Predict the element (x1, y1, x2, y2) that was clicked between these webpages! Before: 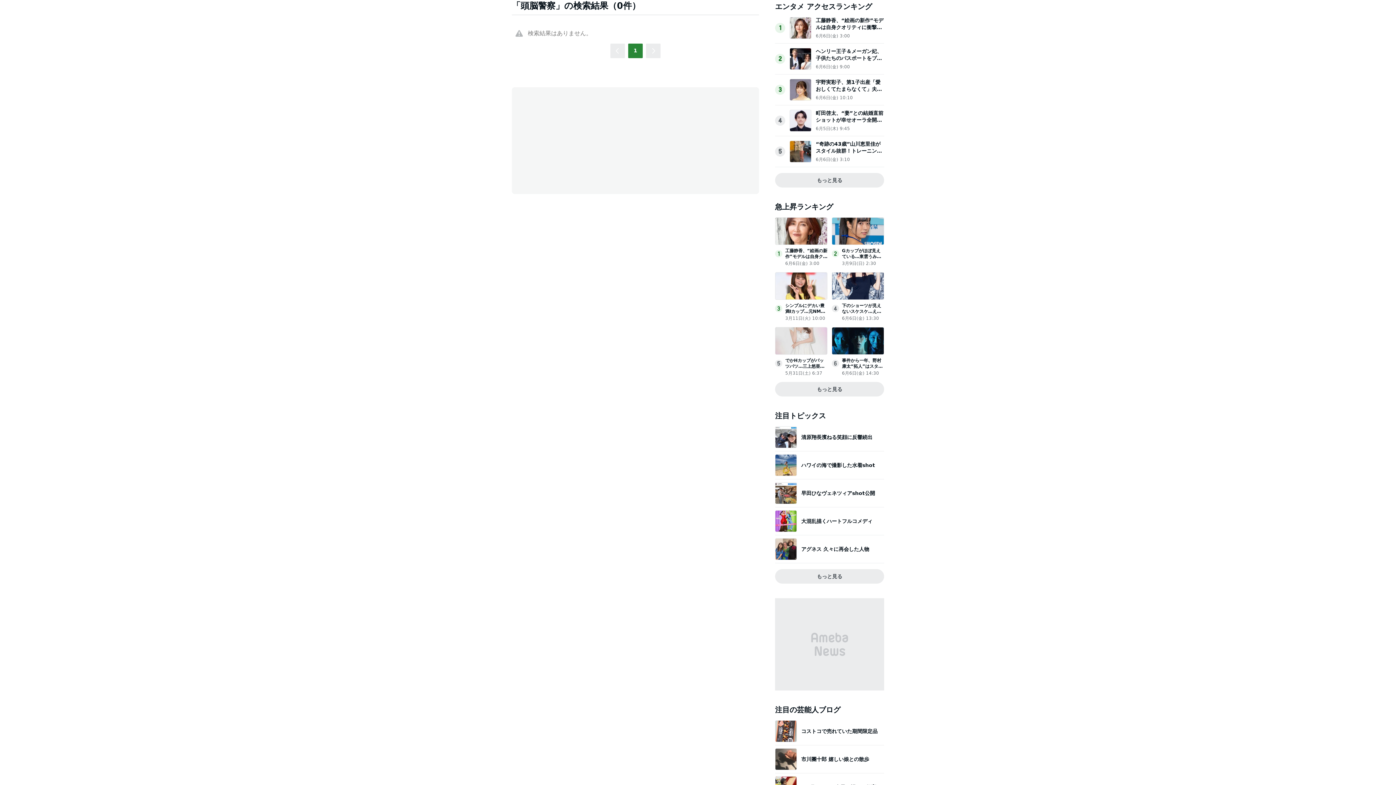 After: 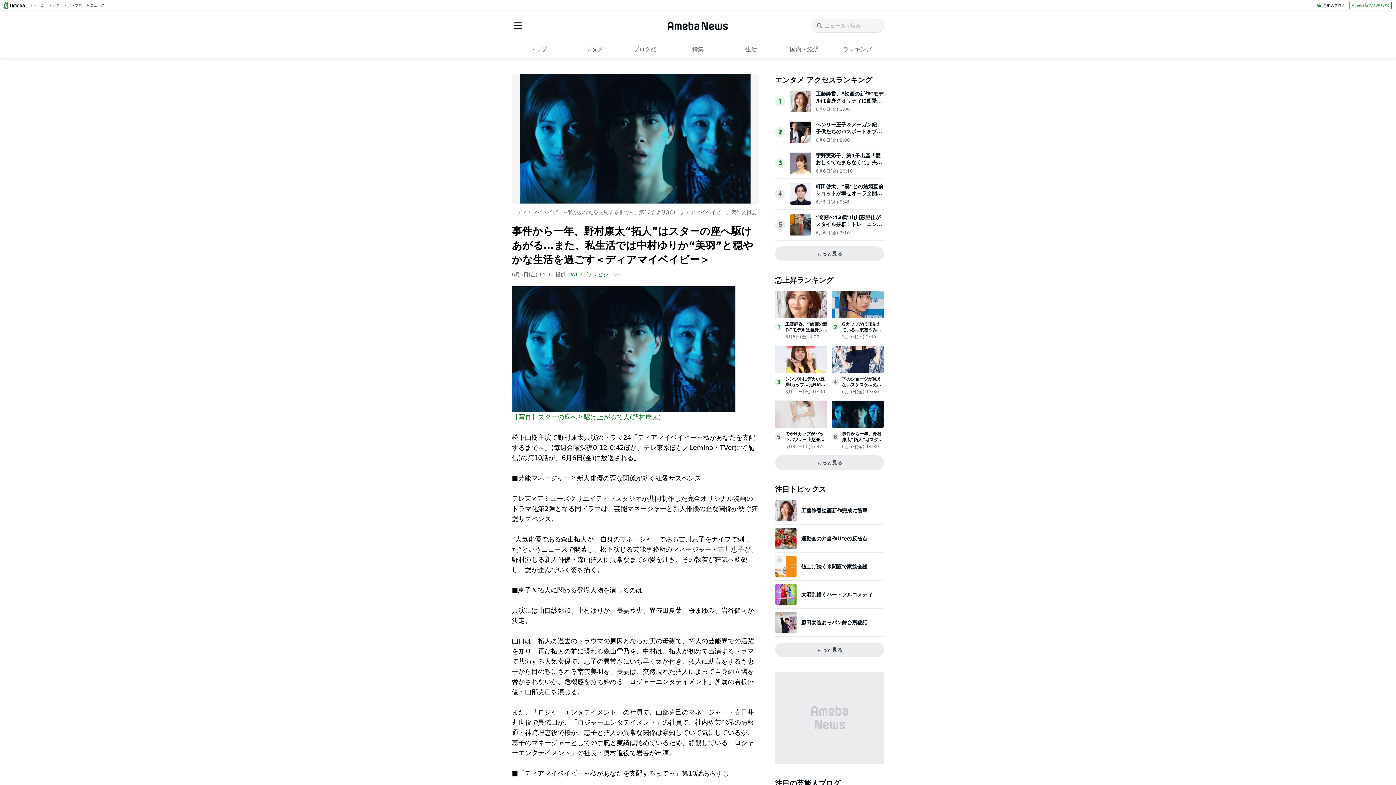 Action: bbox: (832, 347, 884, 354)